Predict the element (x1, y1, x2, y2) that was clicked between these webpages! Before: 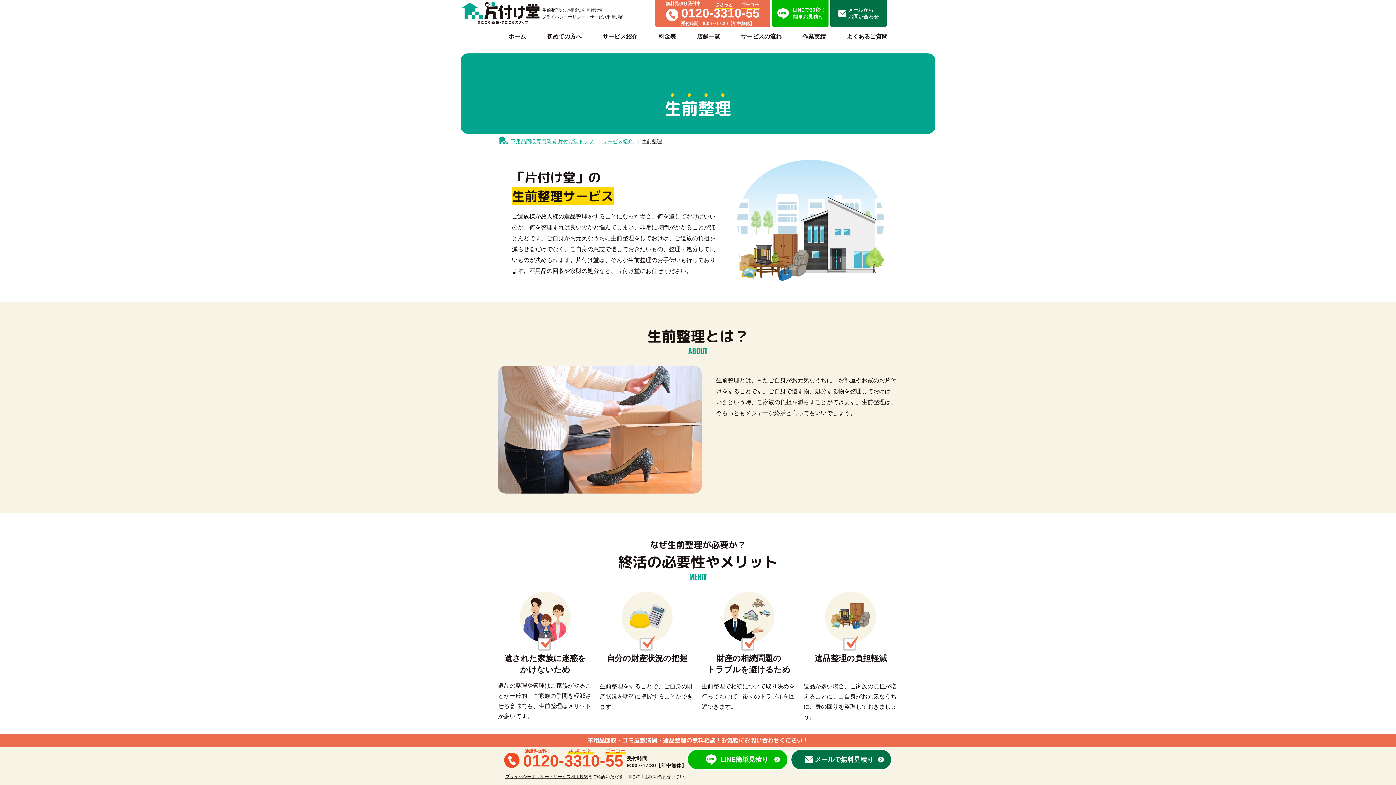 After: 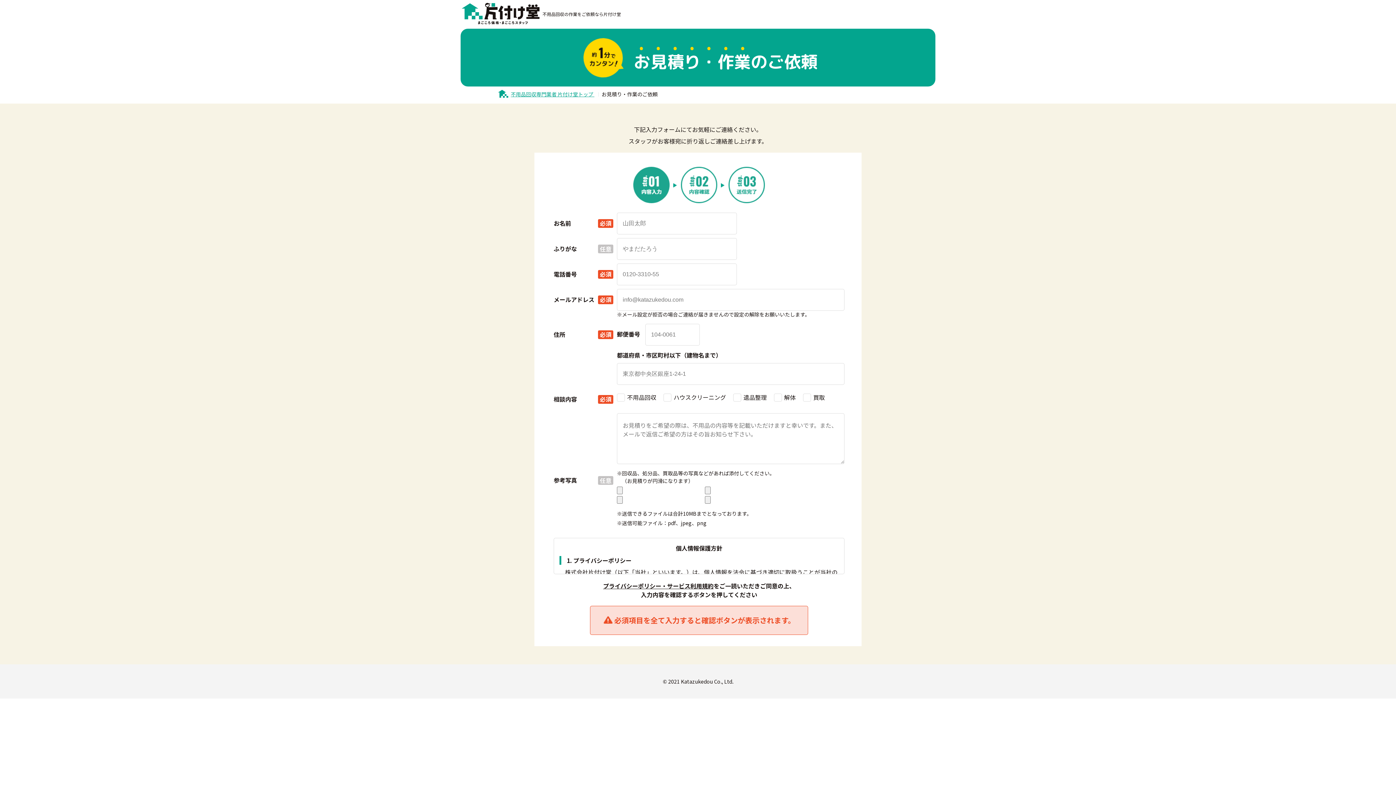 Action: bbox: (830, 0, 886, 27) label: メールから
お問い合わせ